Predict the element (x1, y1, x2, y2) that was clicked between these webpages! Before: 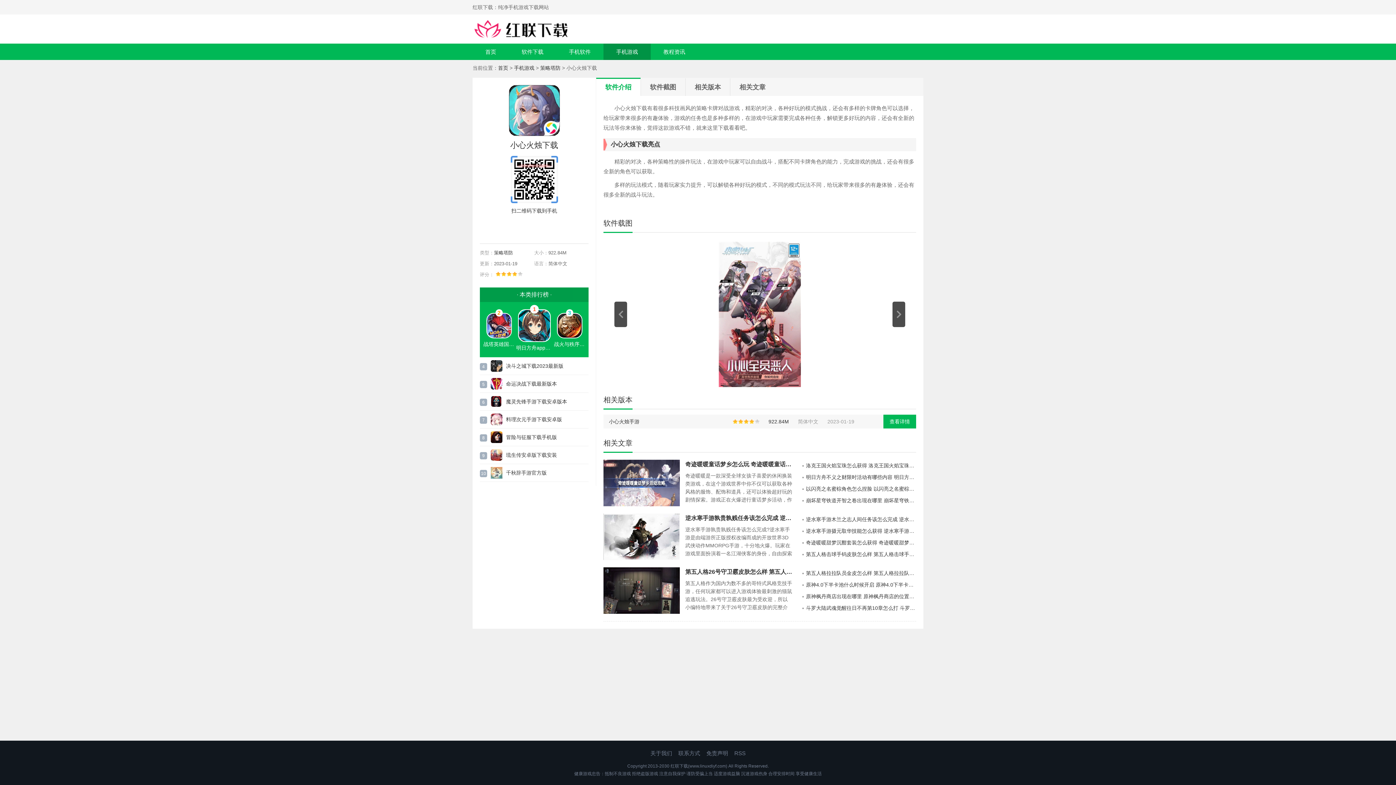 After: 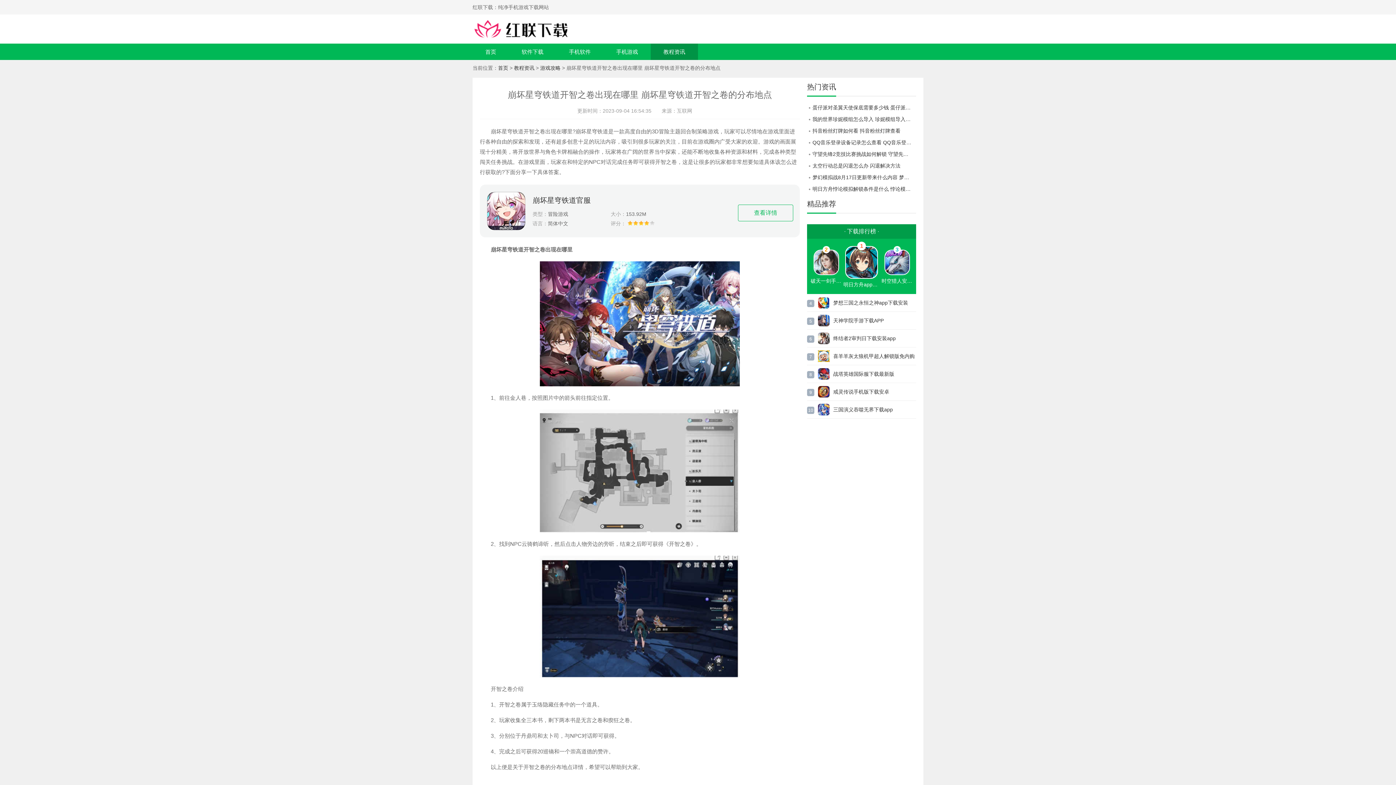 Action: bbox: (800, 494, 916, 506) label: 崩坏星穹铁道开智之卷出现在哪里 崩坏星穹铁道开智之卷的分布地点